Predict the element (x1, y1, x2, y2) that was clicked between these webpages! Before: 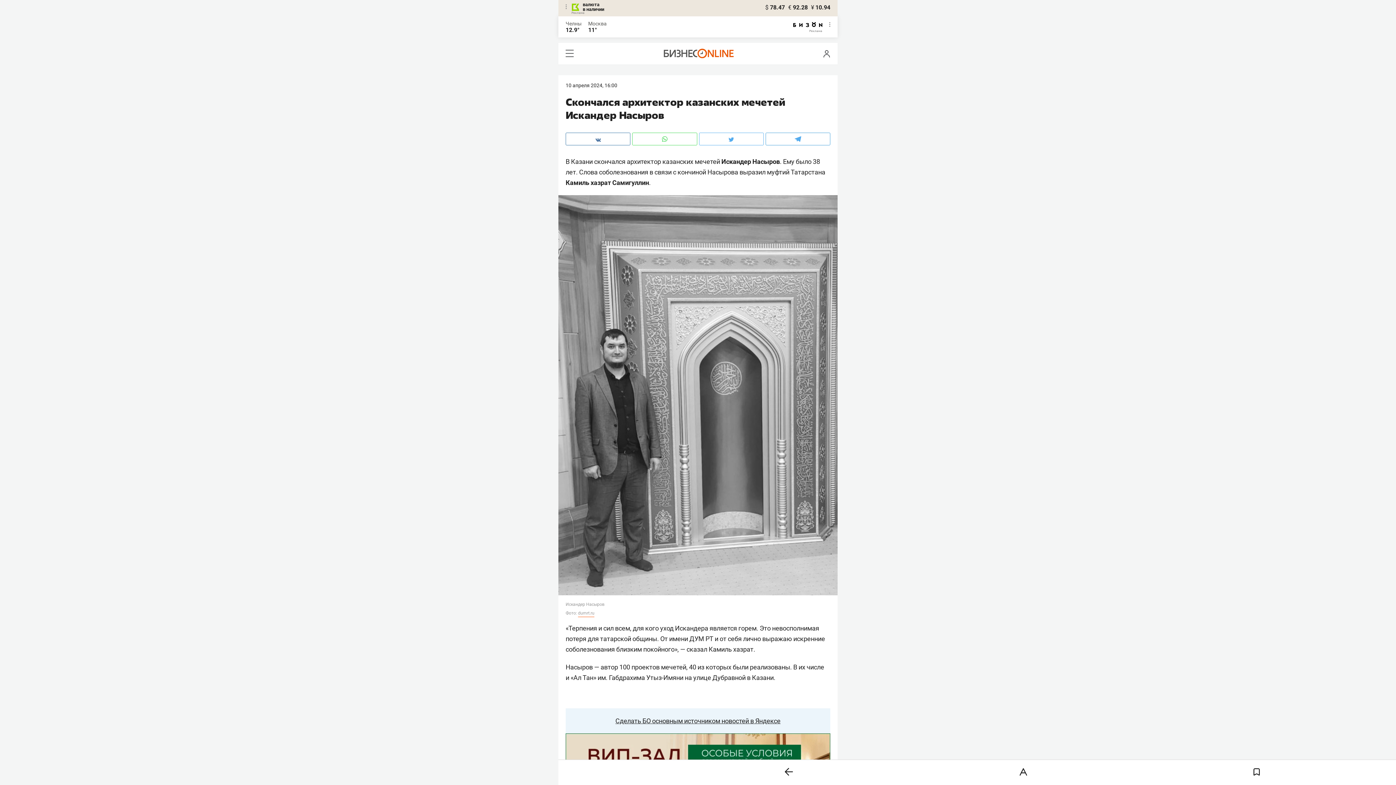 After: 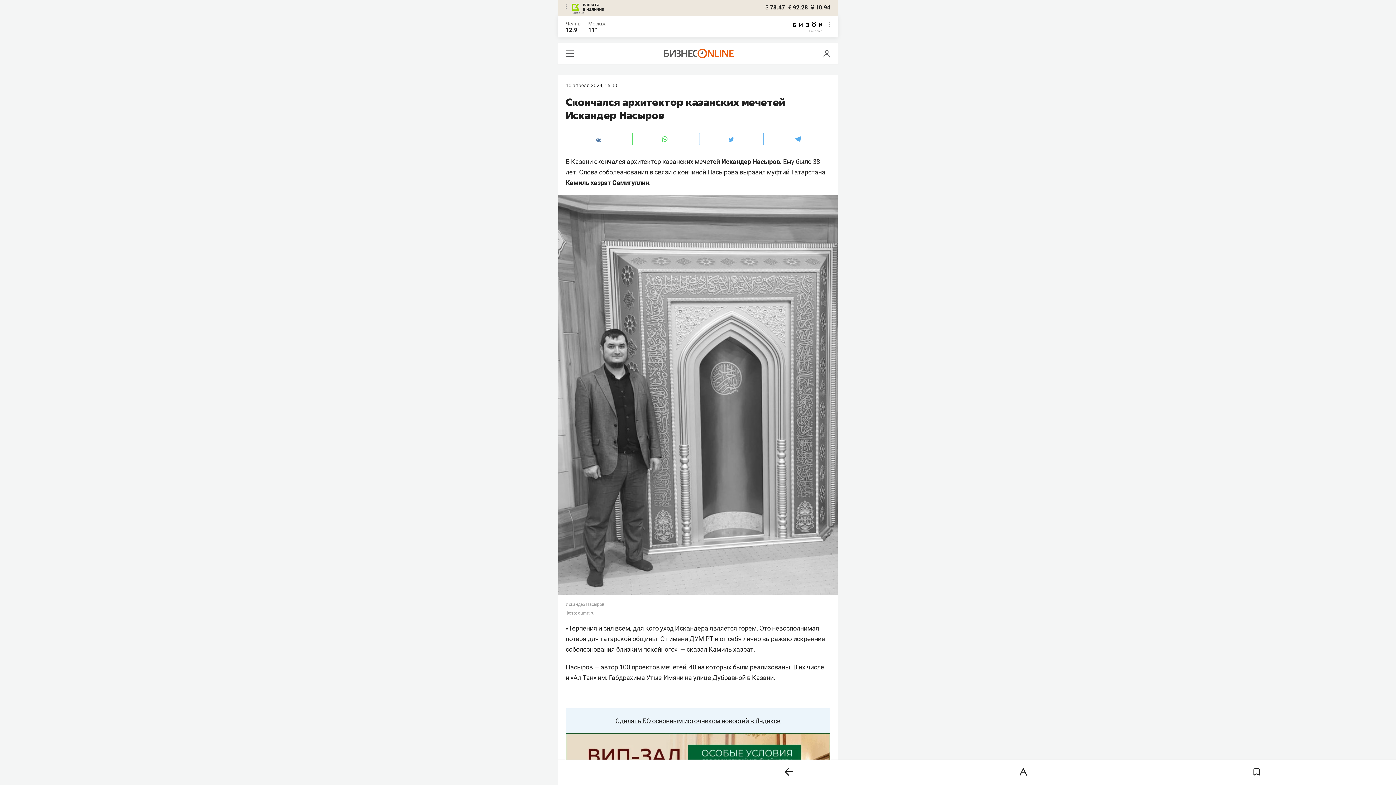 Action: bbox: (578, 611, 594, 617) label: dumrt.ru